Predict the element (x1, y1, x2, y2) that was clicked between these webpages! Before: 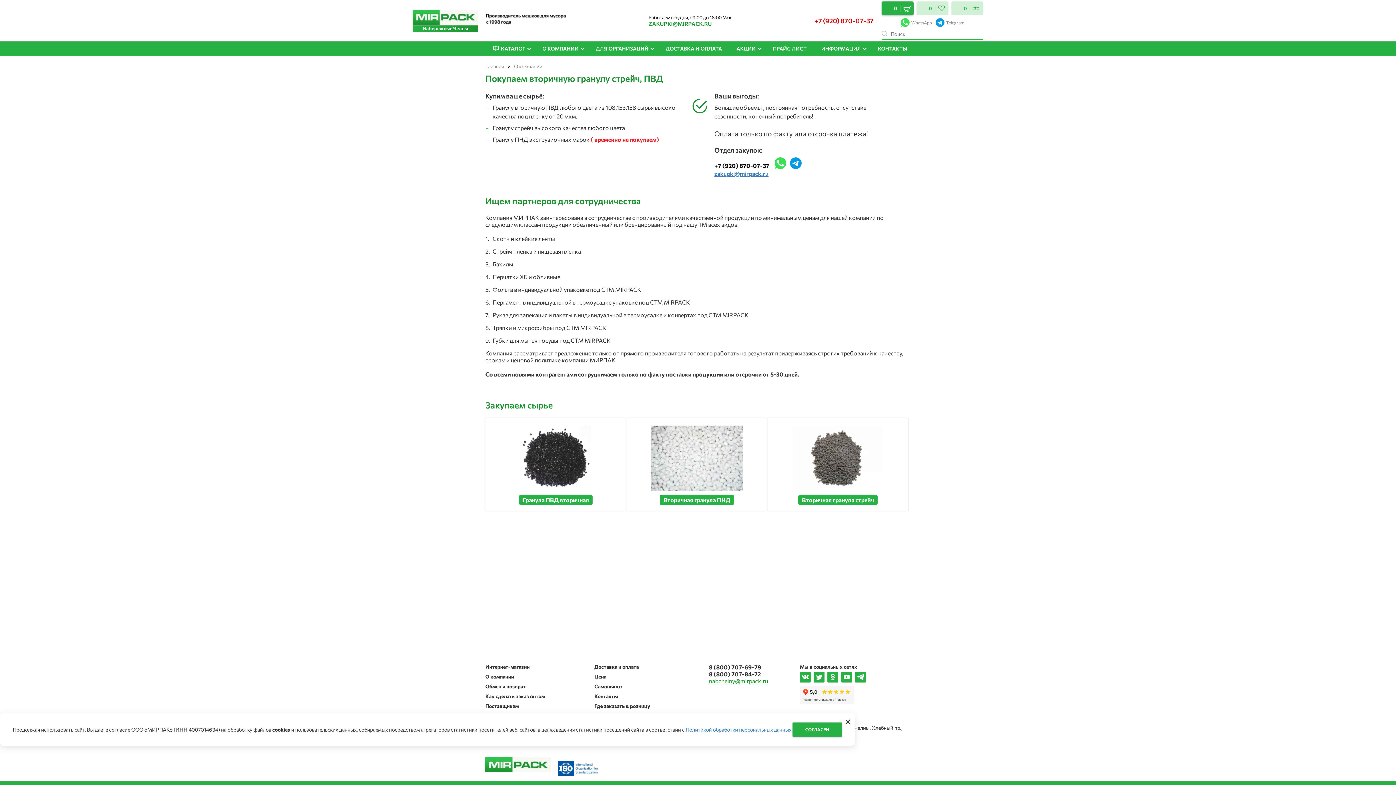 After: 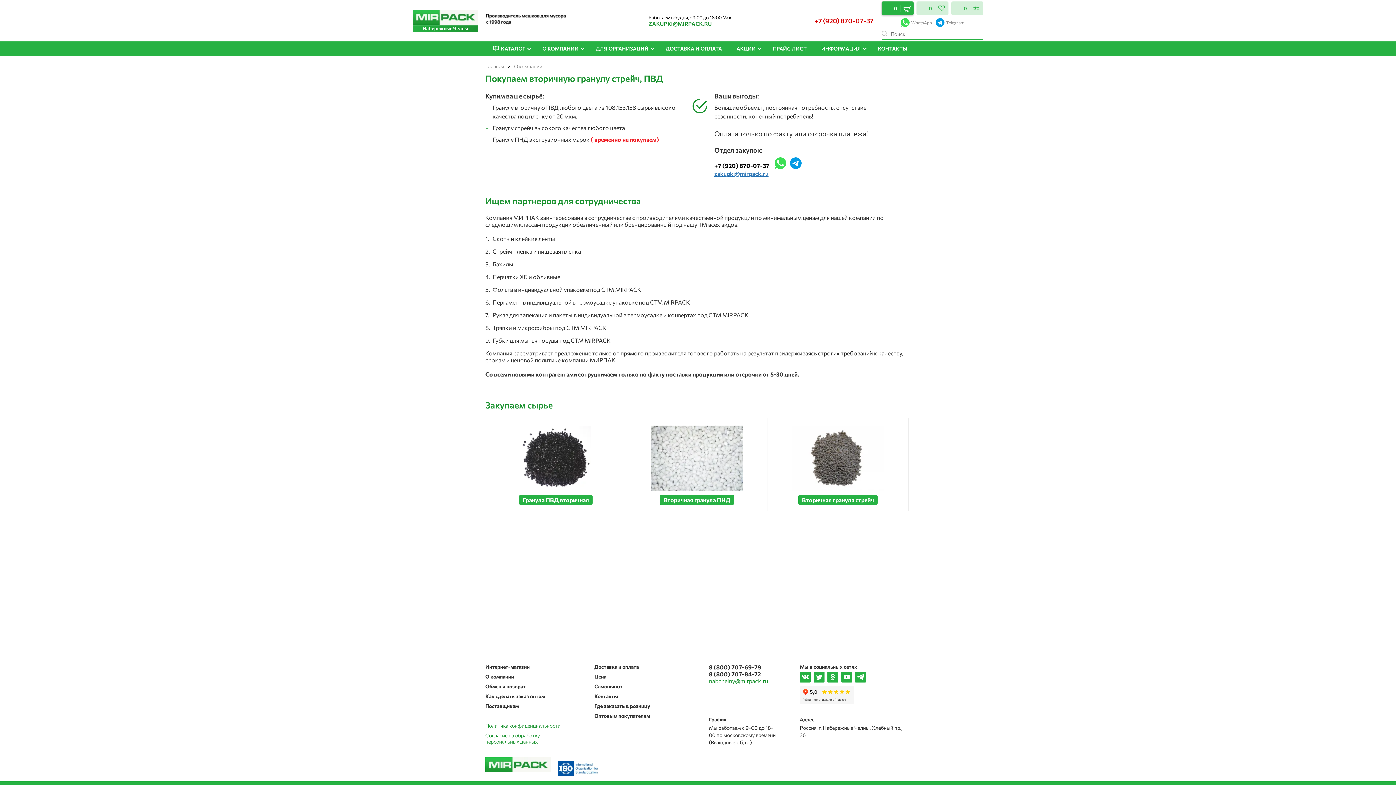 Action: label: СОГЛАСЕН bbox: (792, 722, 842, 737)